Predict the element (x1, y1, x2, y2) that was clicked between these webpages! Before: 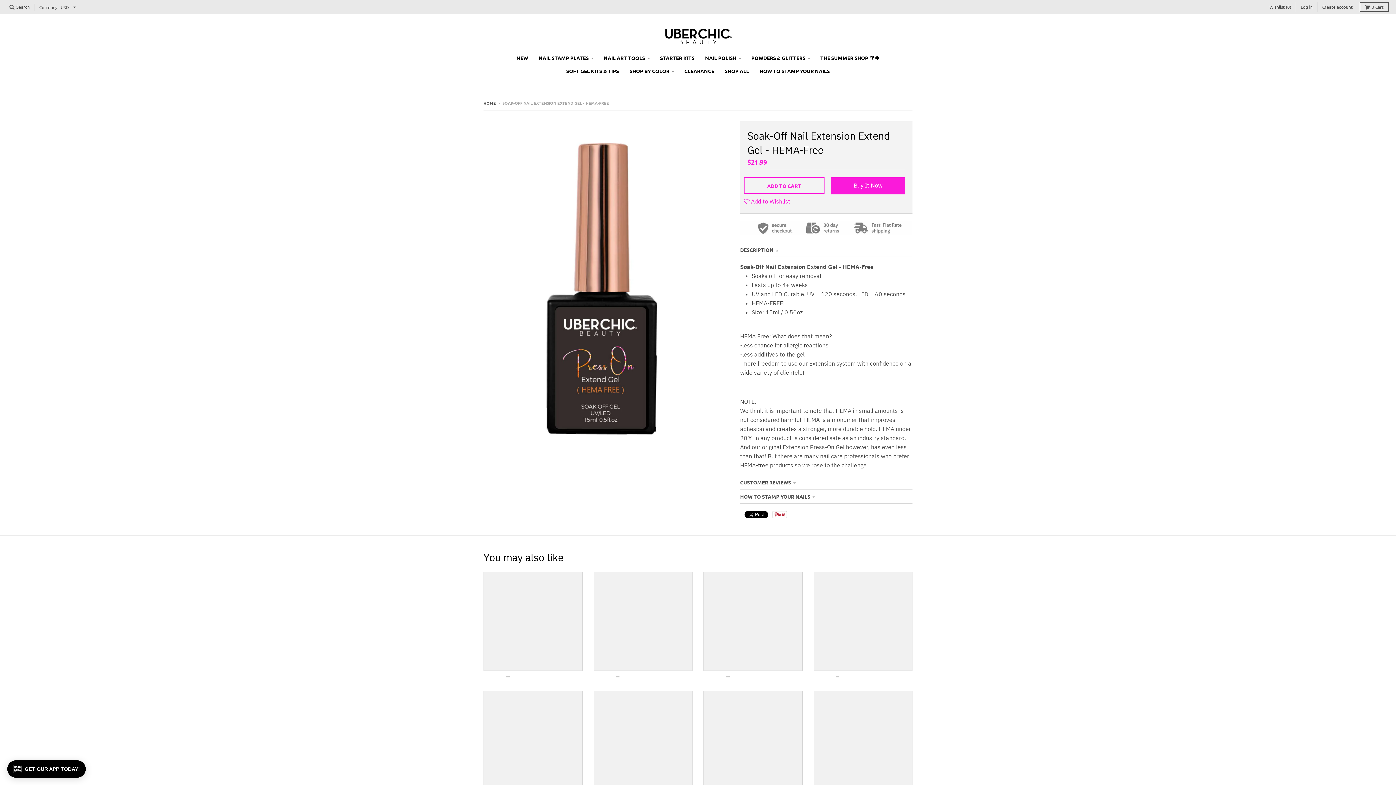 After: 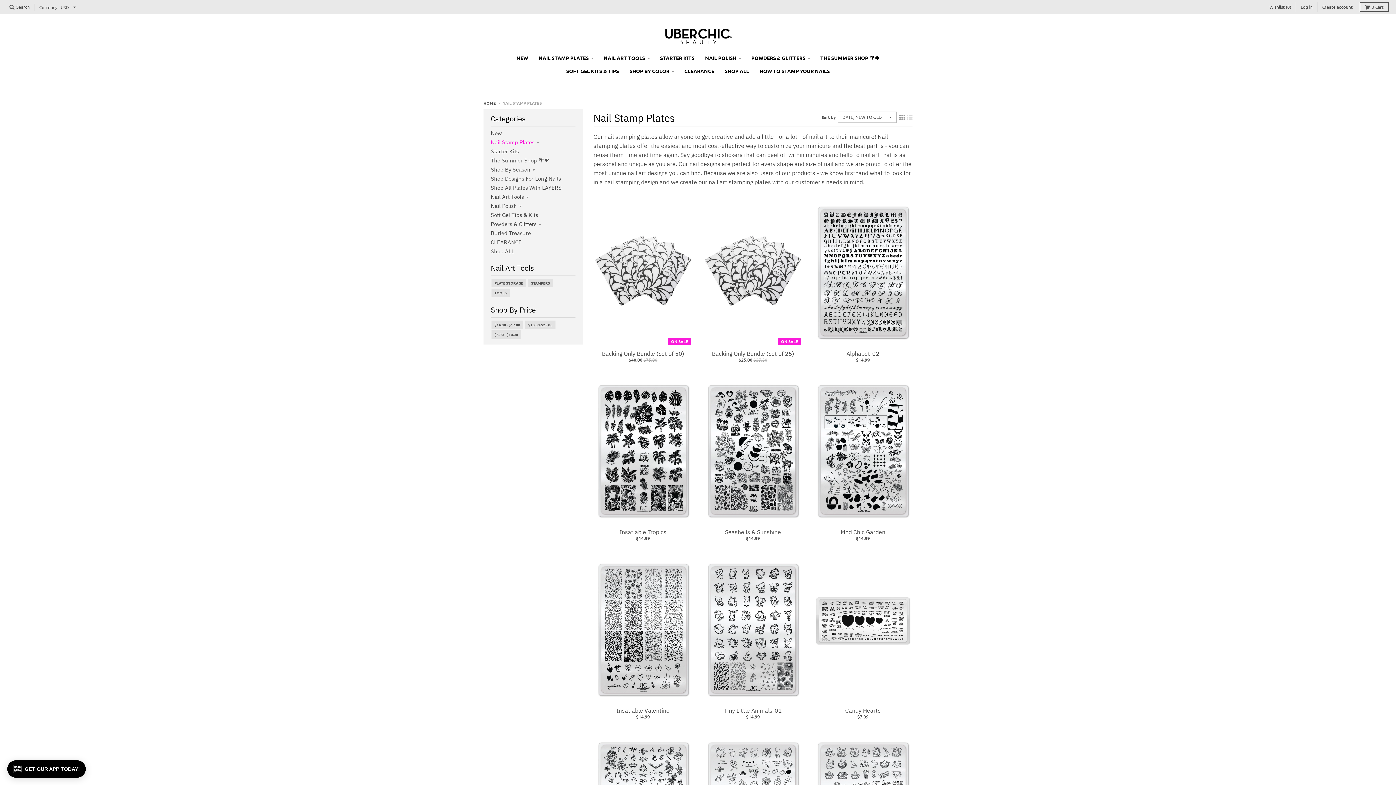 Action: bbox: (534, 51, 598, 64) label: NAIL STAMP PLATES